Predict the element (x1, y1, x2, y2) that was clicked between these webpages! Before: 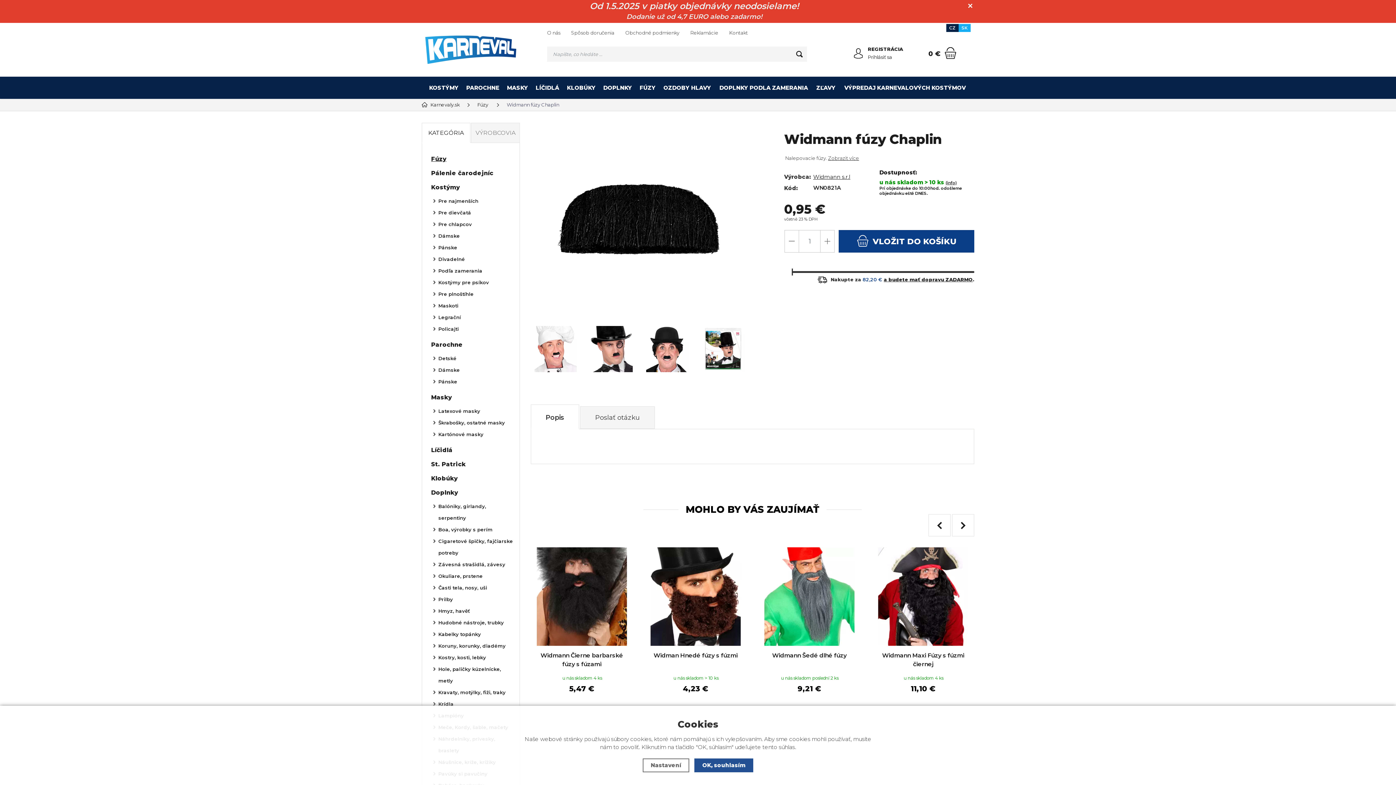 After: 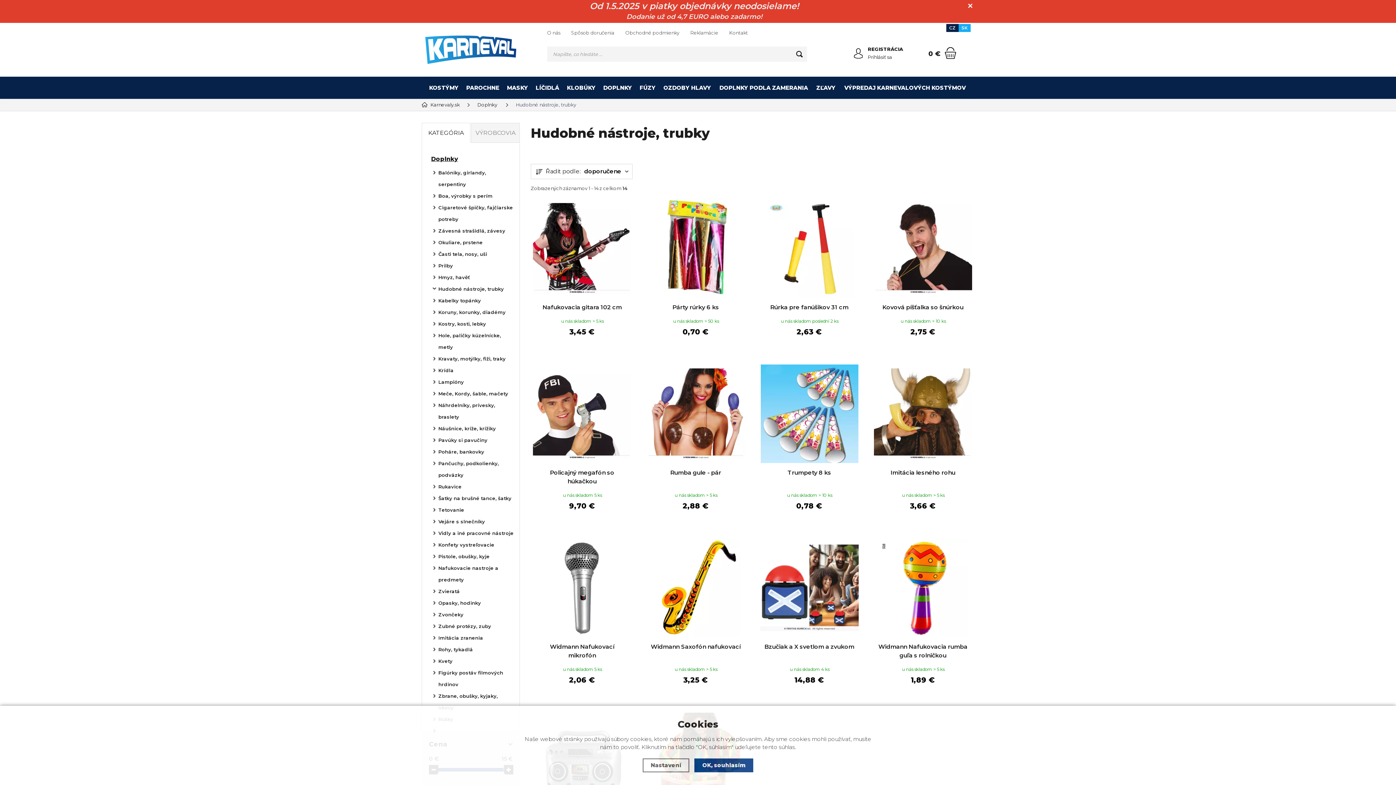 Action: bbox: (427, 617, 514, 628) label: Hudobné nástroje, trubky